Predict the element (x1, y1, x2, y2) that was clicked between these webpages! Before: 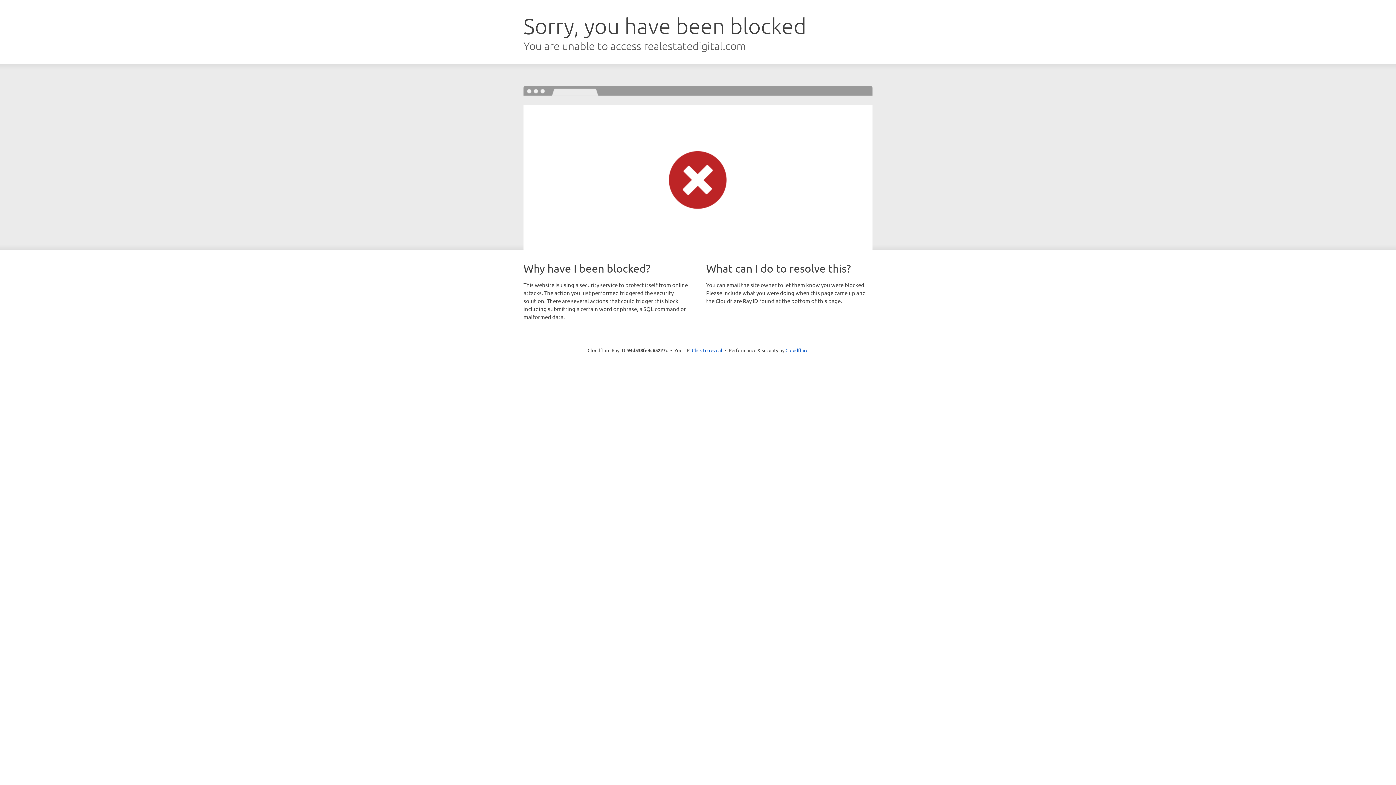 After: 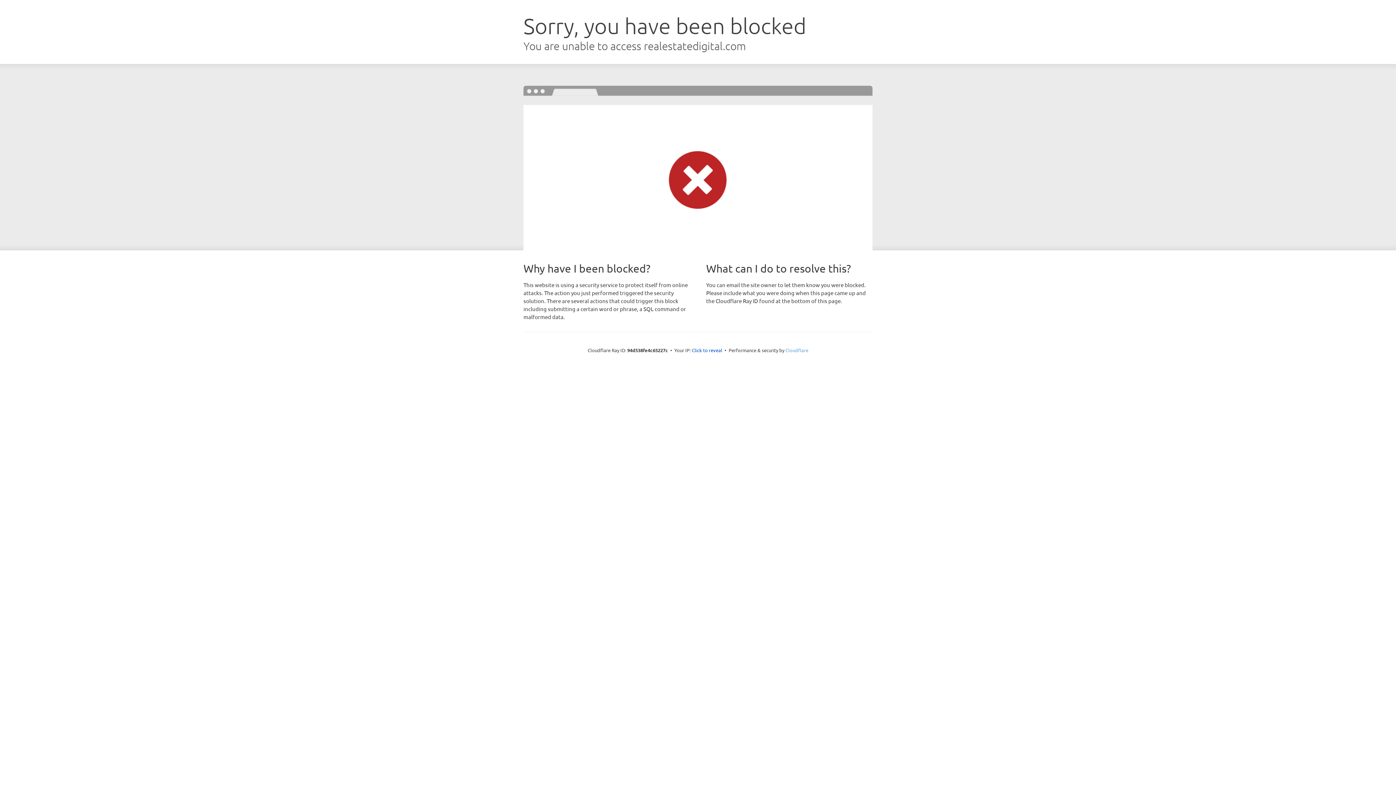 Action: label: Cloudflare bbox: (785, 347, 808, 353)